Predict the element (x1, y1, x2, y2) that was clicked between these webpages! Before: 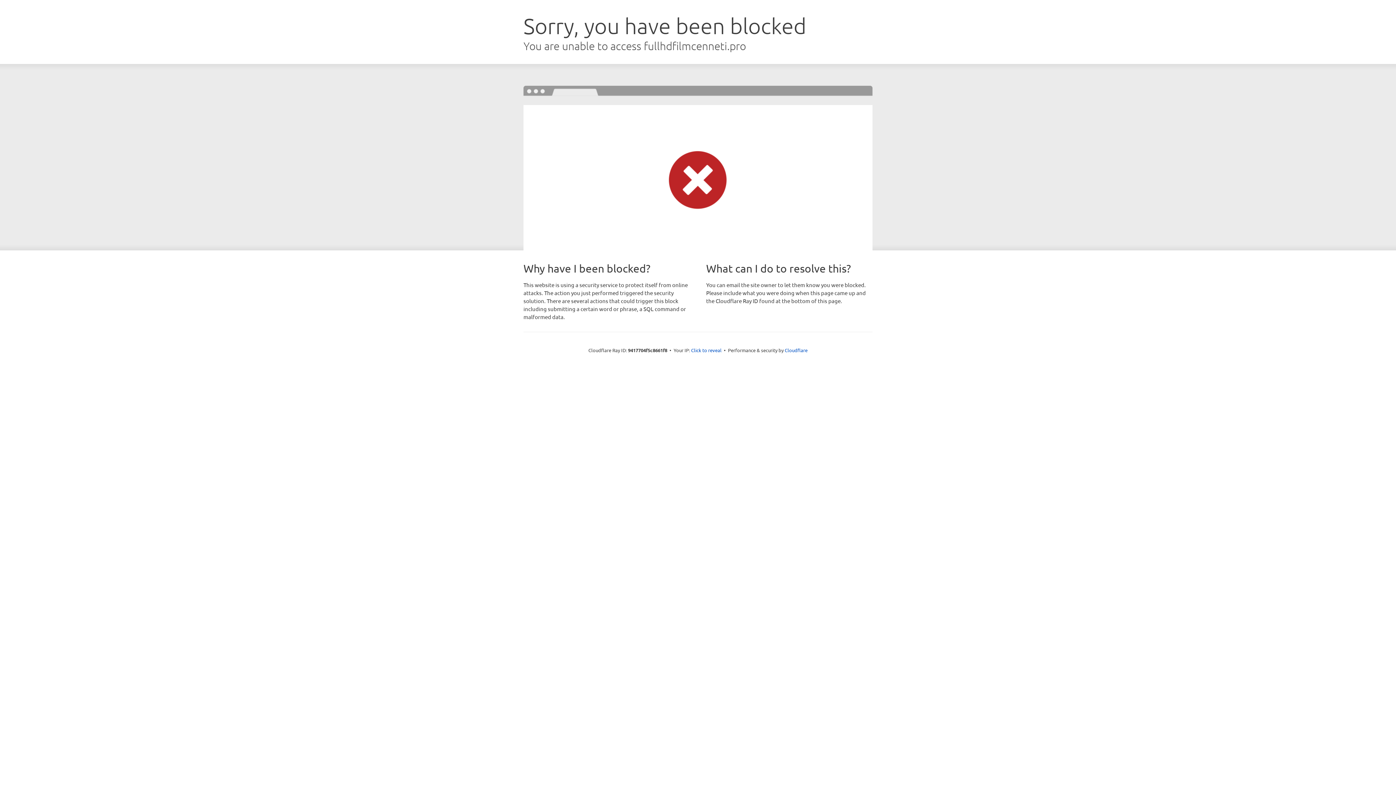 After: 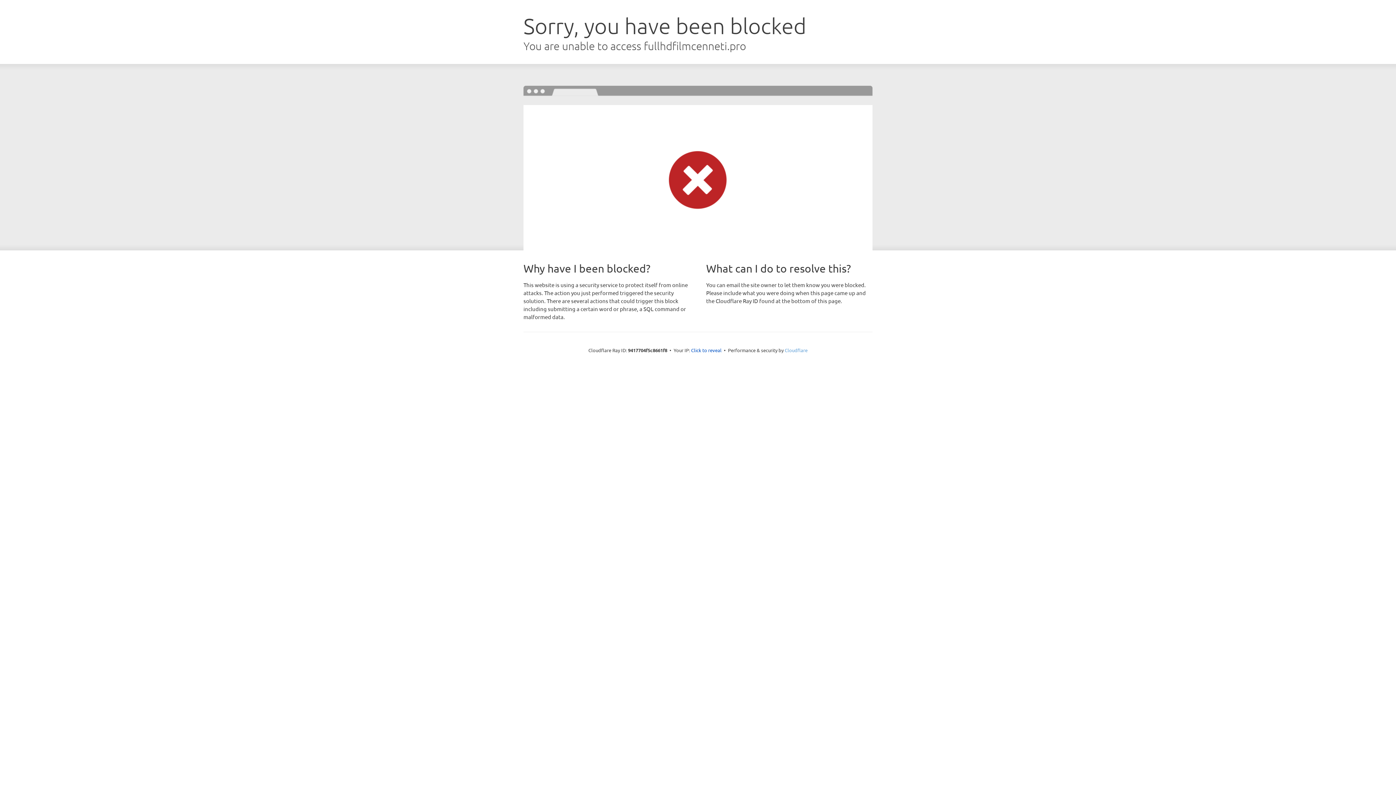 Action: label: Cloudflare bbox: (784, 347, 807, 353)